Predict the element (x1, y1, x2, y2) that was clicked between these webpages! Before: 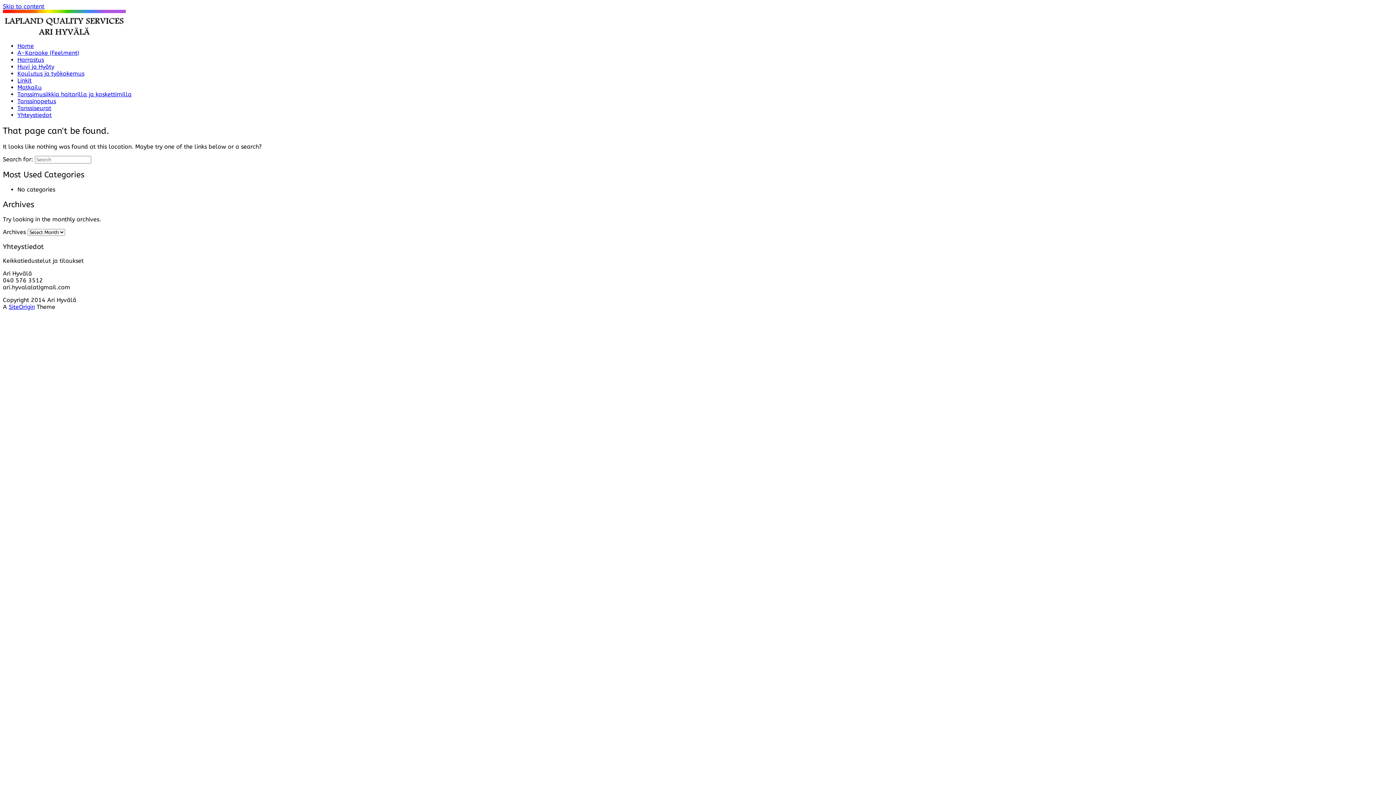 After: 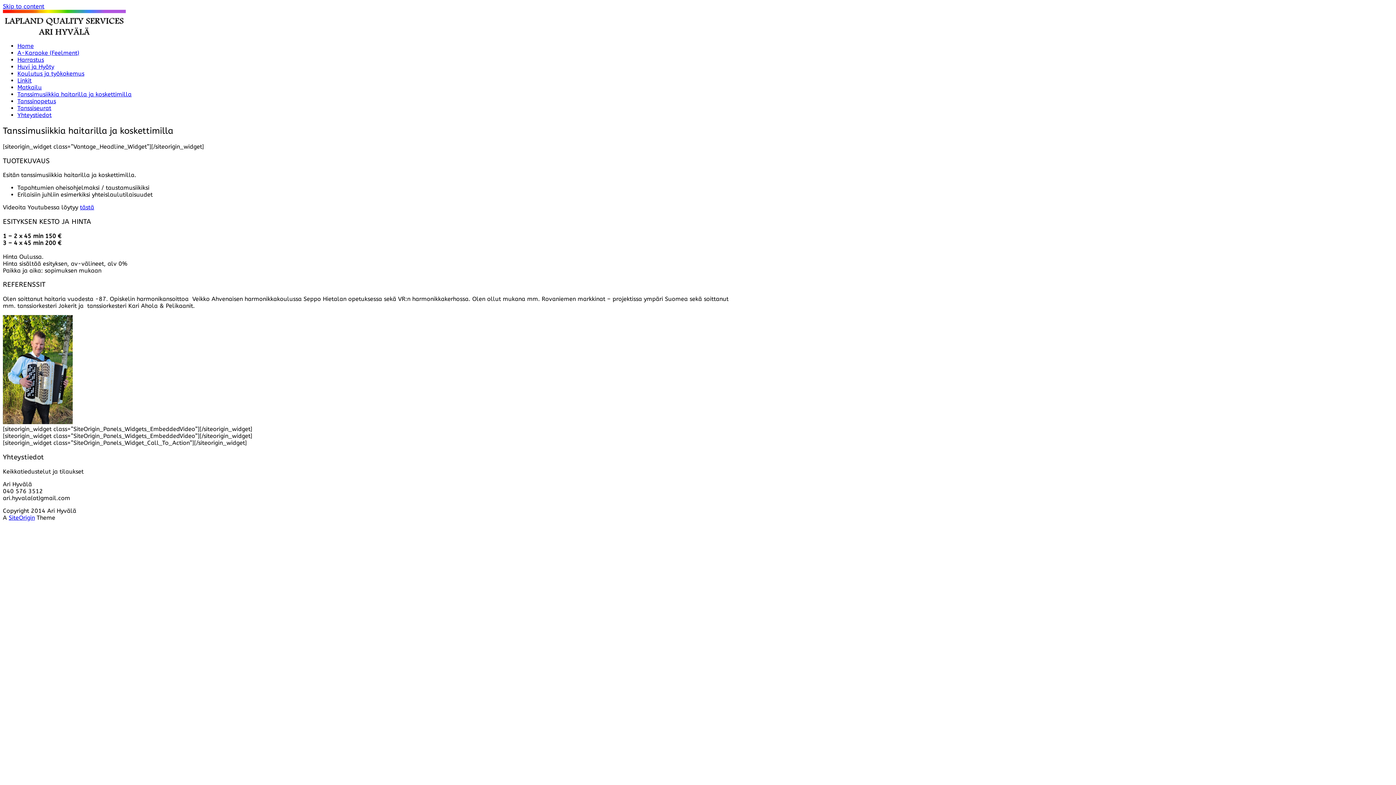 Action: label: Tanssimusiikkia haitarilla ja koskettimilla bbox: (17, 90, 131, 97)